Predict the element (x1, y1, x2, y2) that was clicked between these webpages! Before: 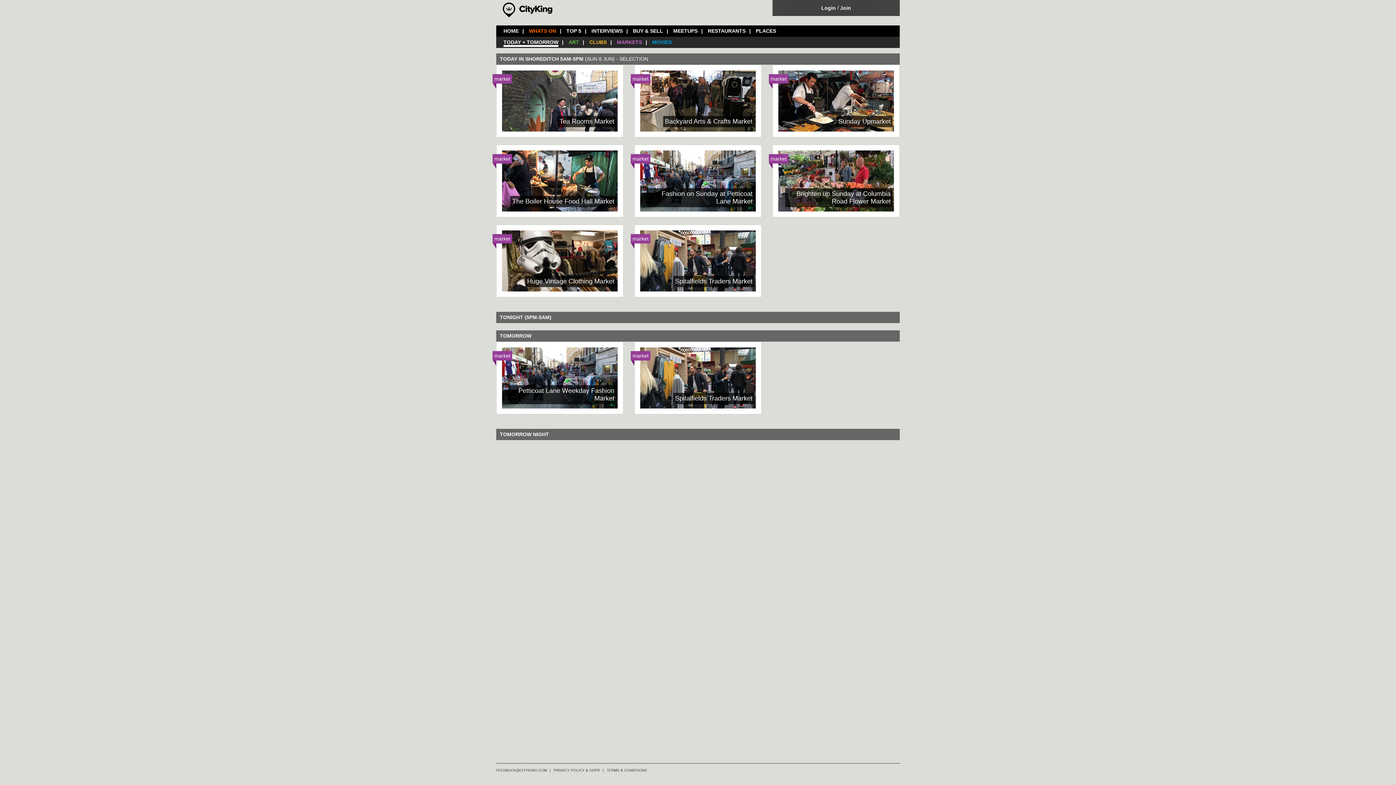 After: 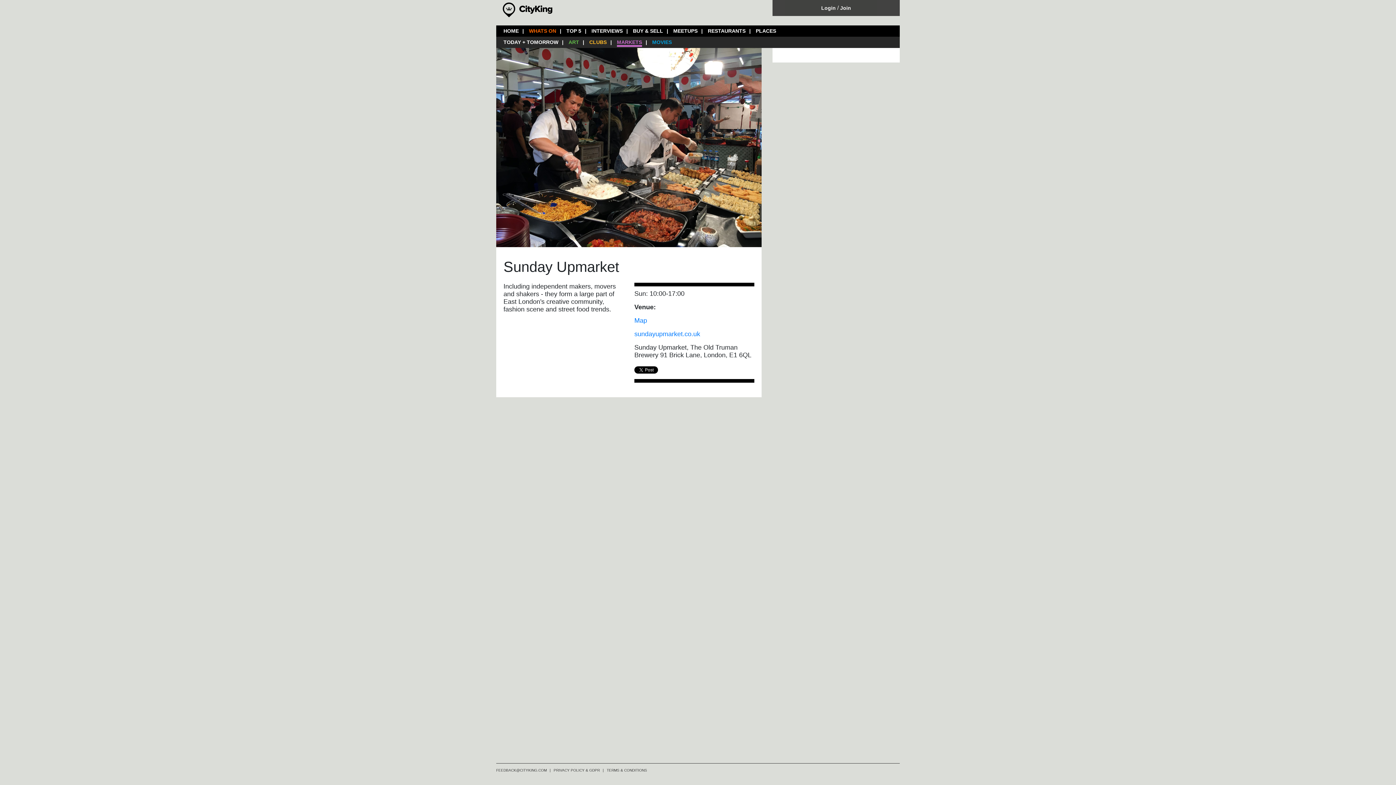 Action: label: market
Sunday Upmarket bbox: (772, 64, 900, 137)